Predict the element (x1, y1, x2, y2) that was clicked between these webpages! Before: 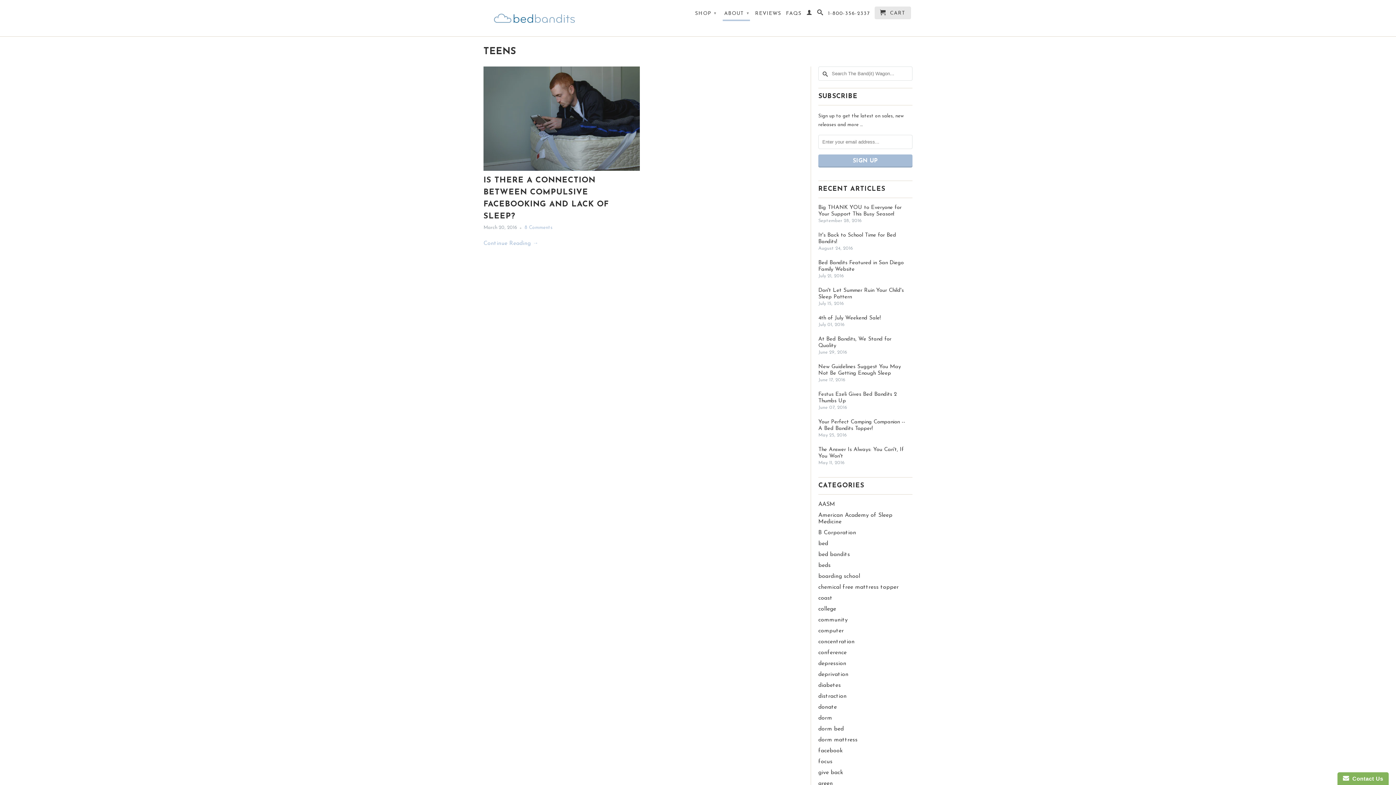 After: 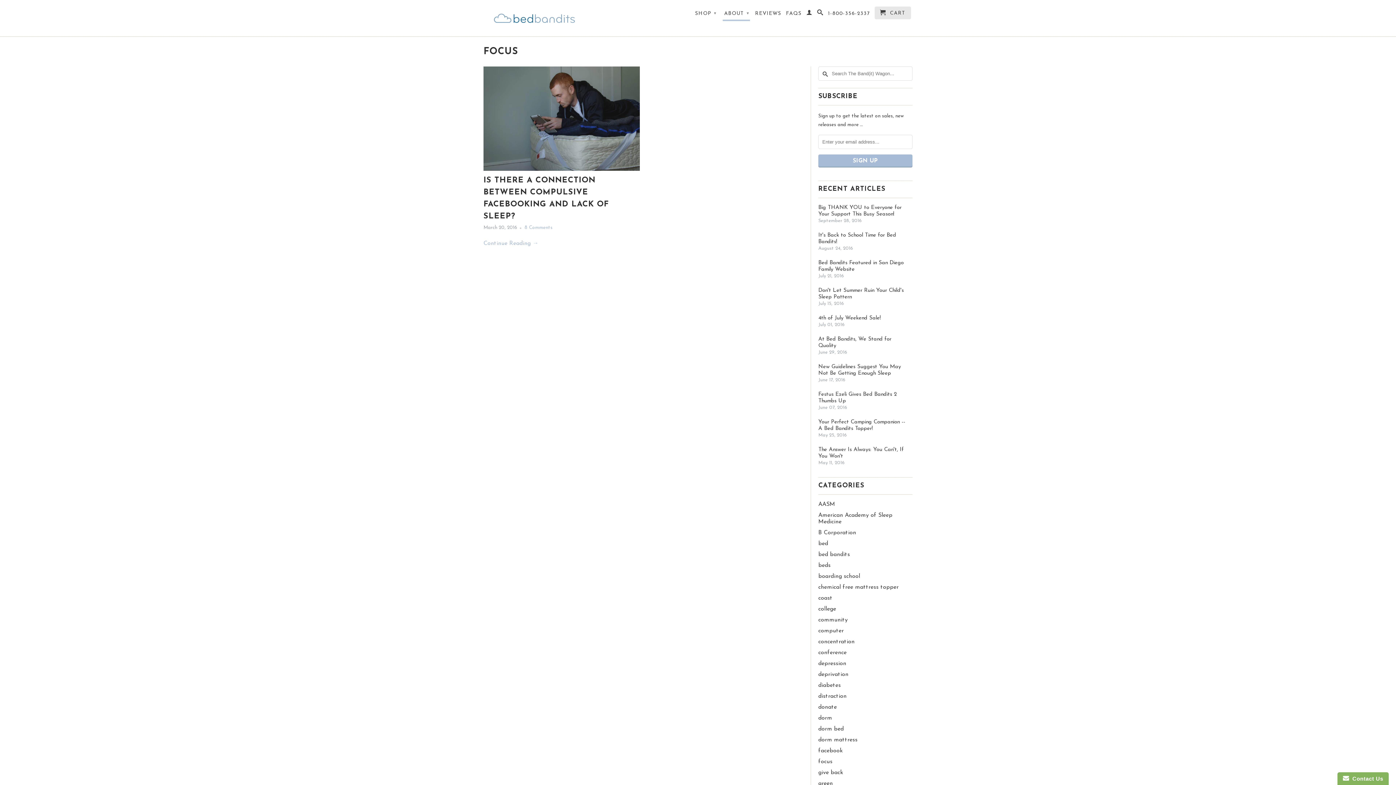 Action: label: focus bbox: (818, 759, 832, 765)